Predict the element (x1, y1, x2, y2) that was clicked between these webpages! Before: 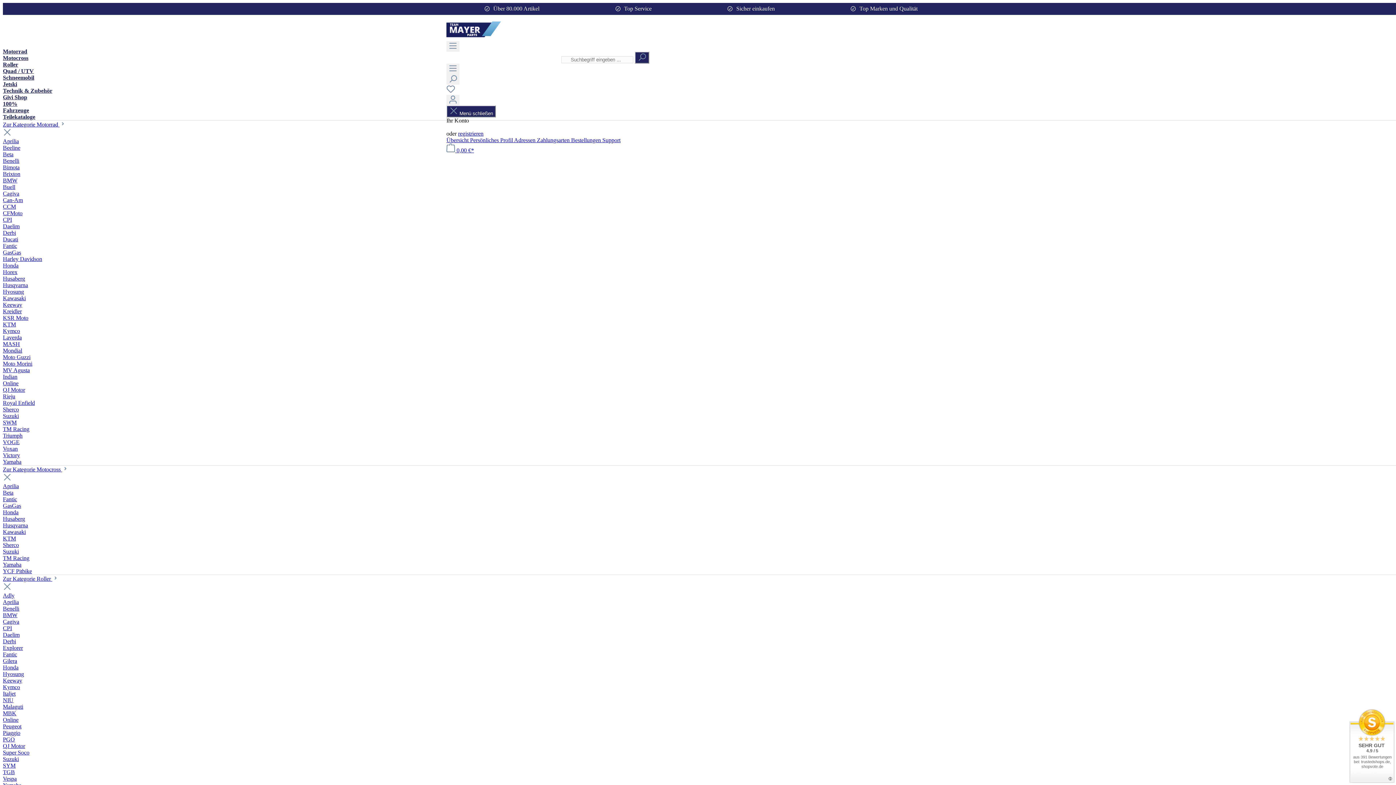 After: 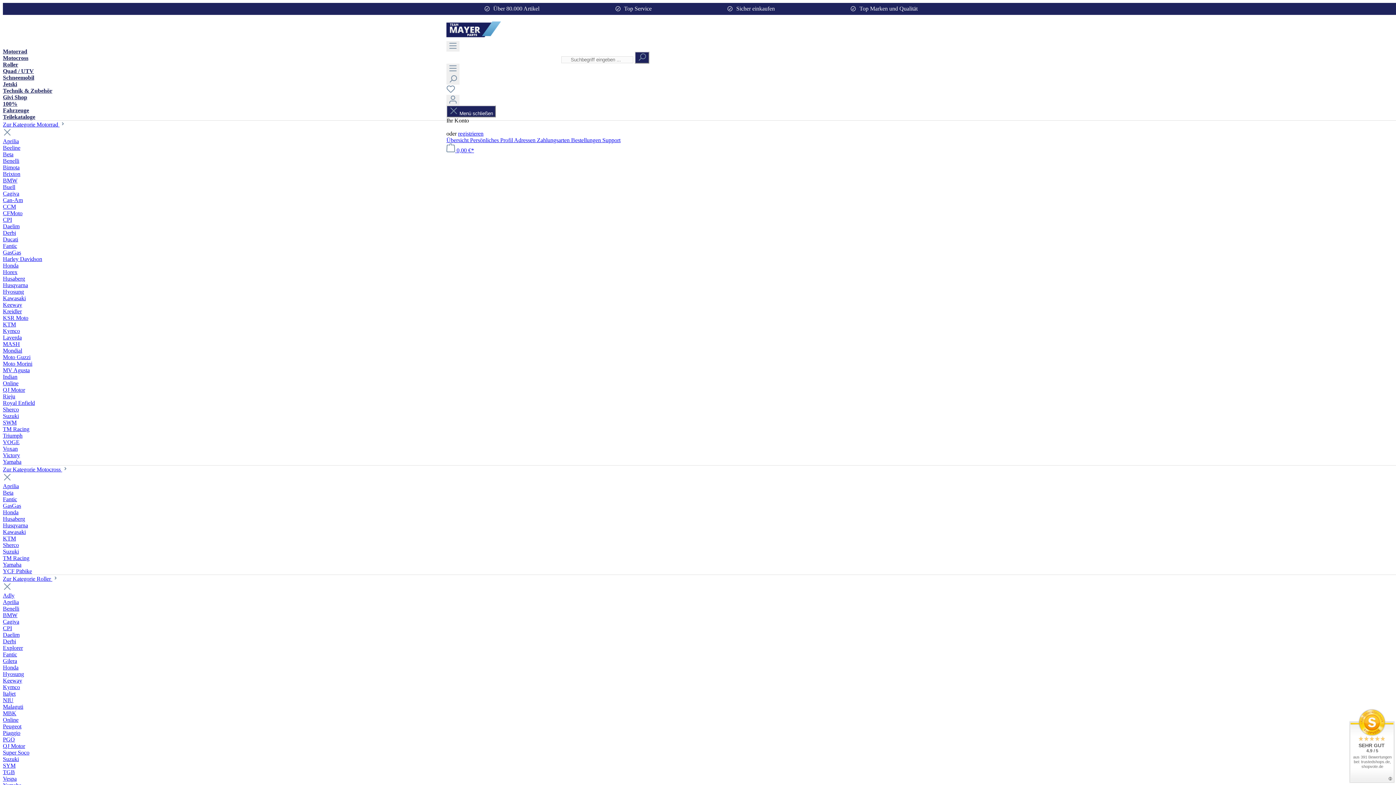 Action: bbox: (2, 144, 20, 150) label: Beeline